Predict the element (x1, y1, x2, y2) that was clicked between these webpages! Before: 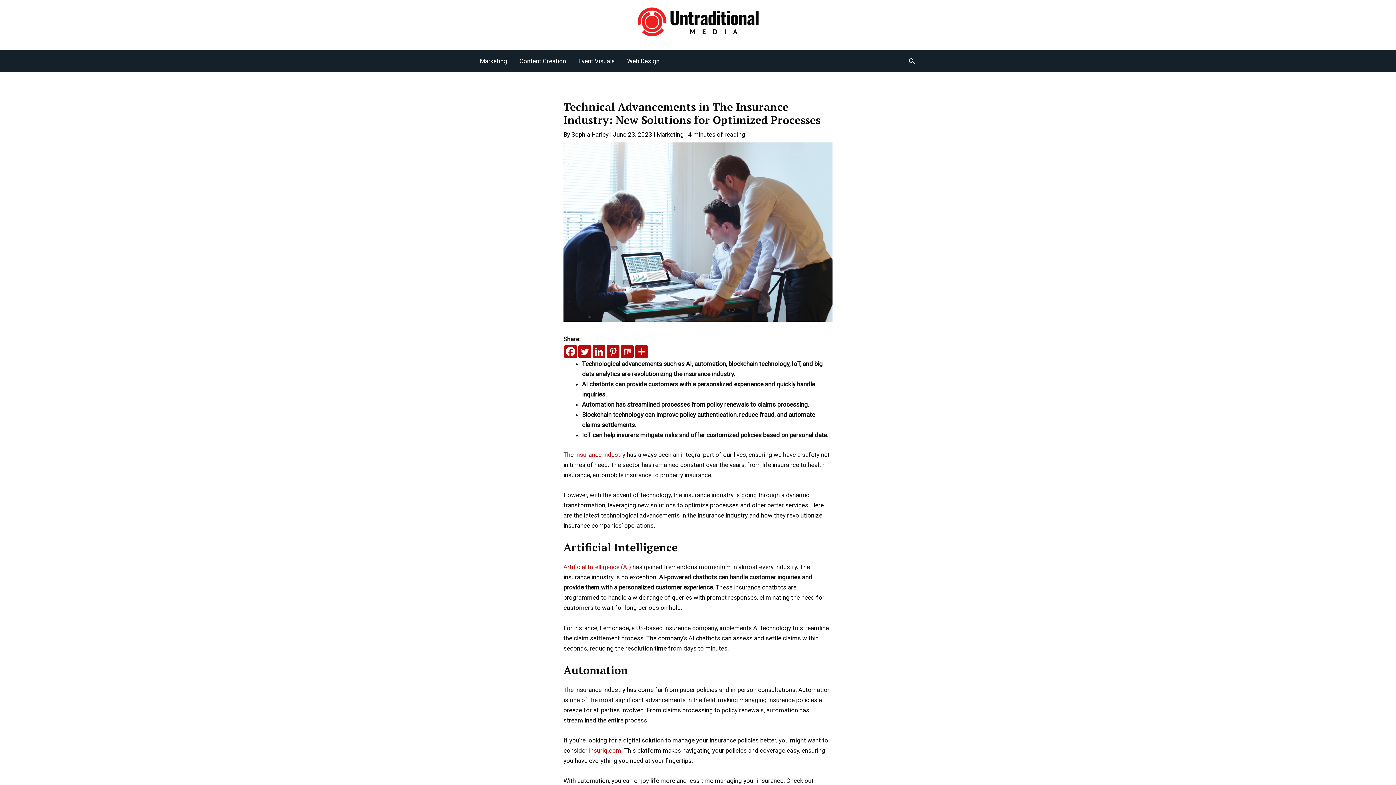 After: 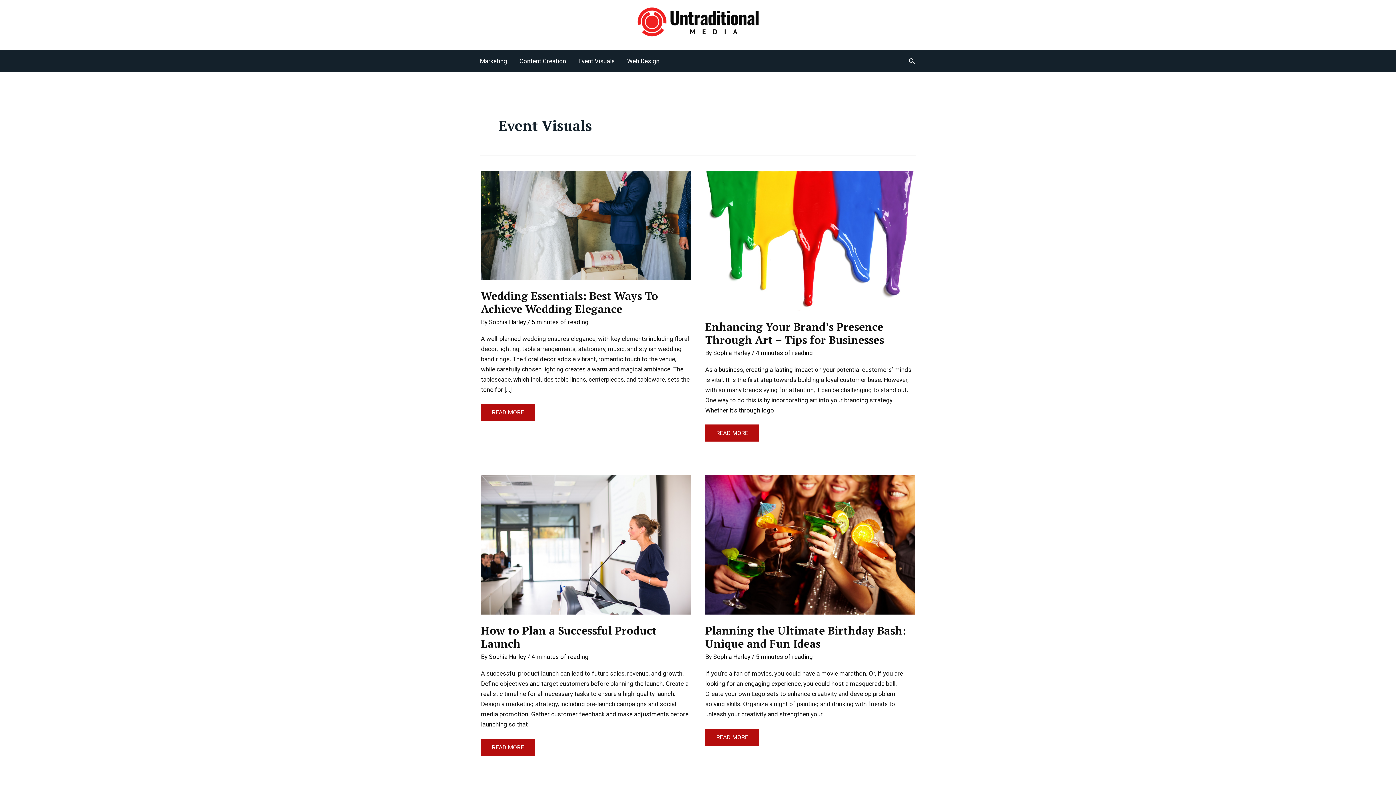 Action: label: Event Visuals bbox: (578, 50, 627, 71)